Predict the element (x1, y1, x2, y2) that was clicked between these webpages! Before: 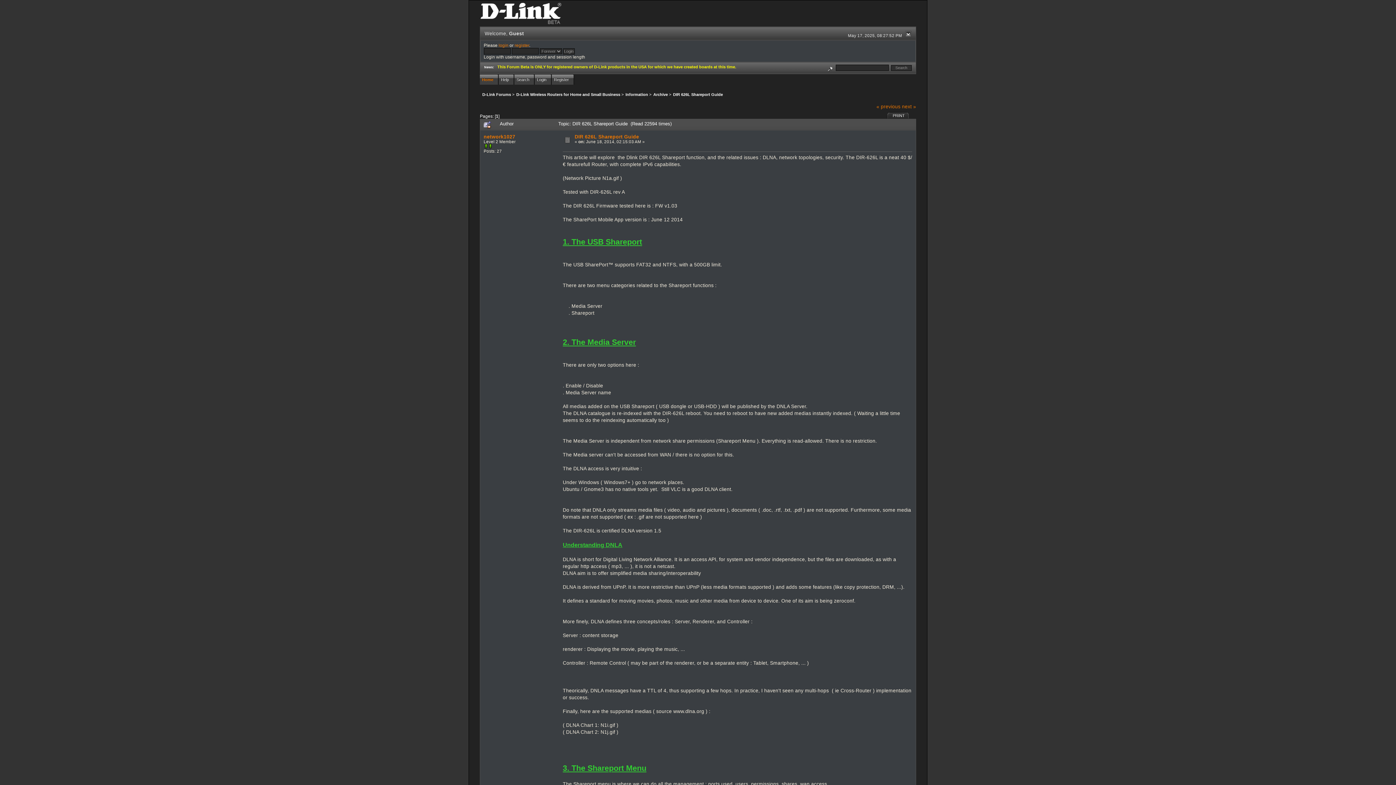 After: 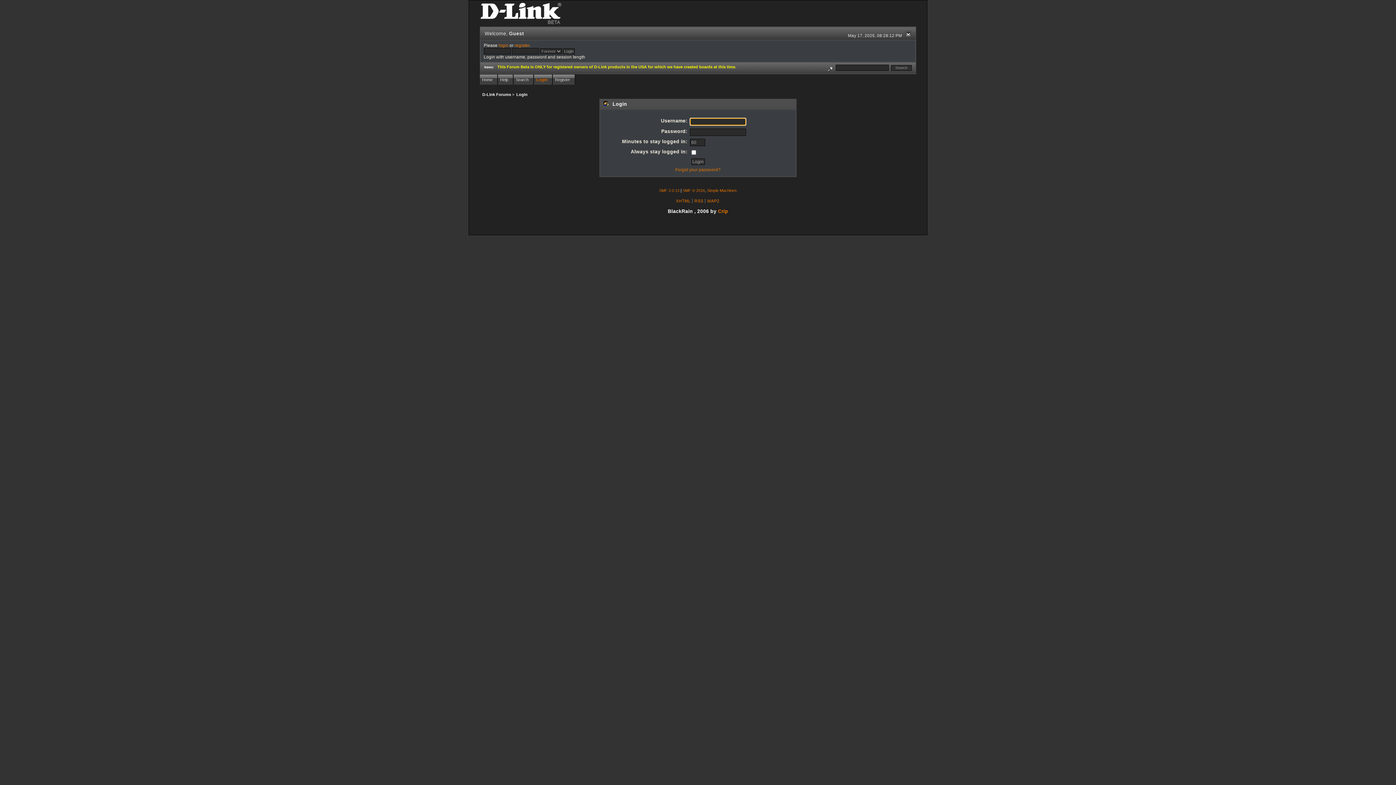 Action: label: login bbox: (498, 42, 508, 48)